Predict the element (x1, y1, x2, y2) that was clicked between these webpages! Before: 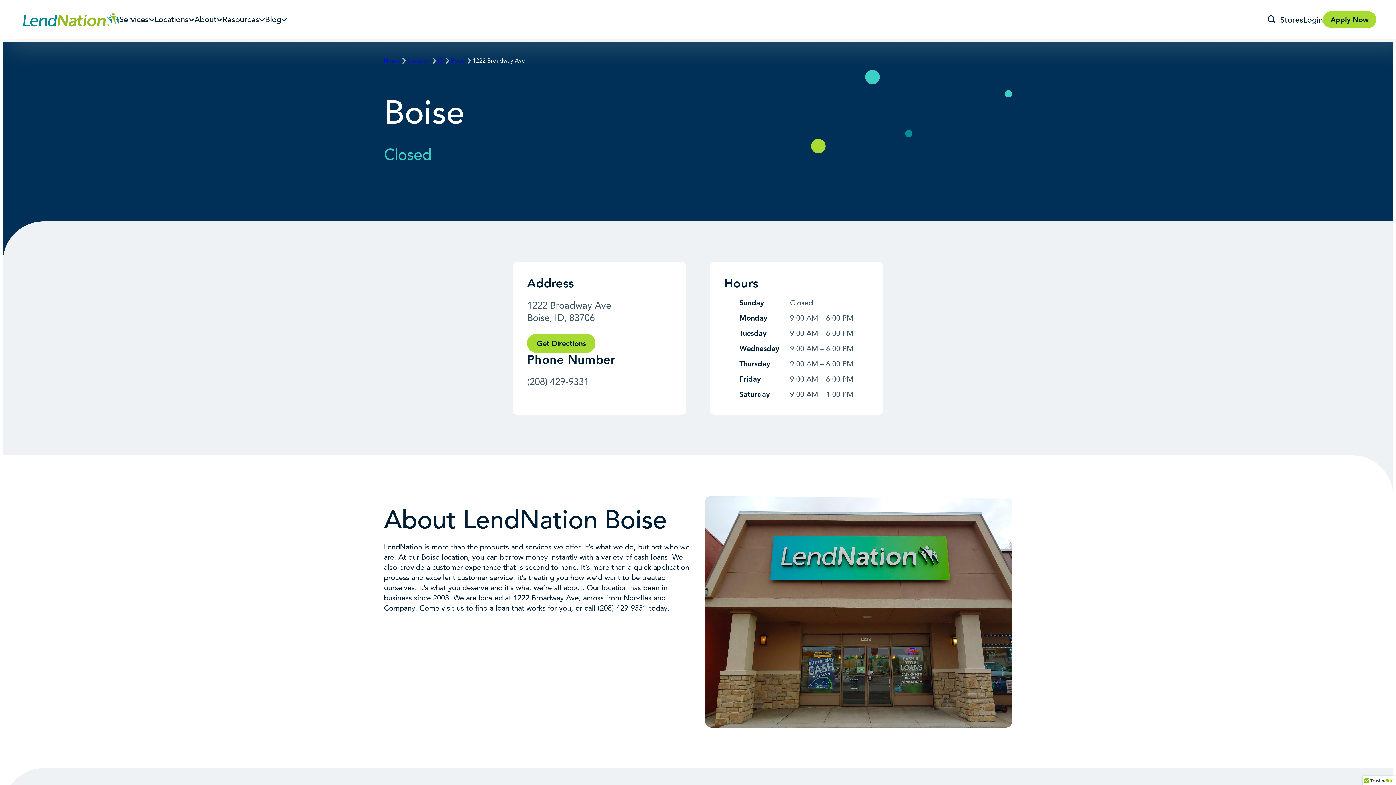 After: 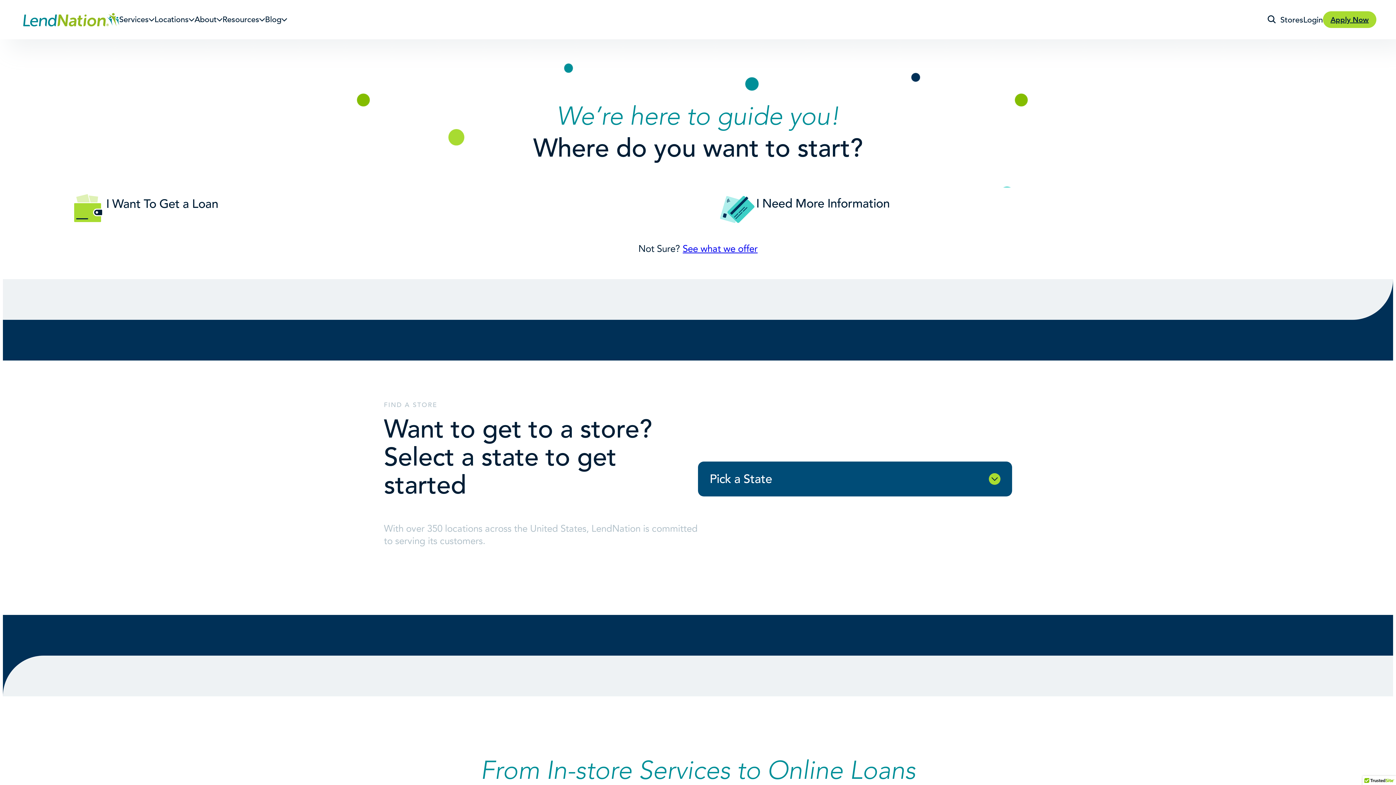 Action: label: Home bbox: (384, 57, 400, 64)